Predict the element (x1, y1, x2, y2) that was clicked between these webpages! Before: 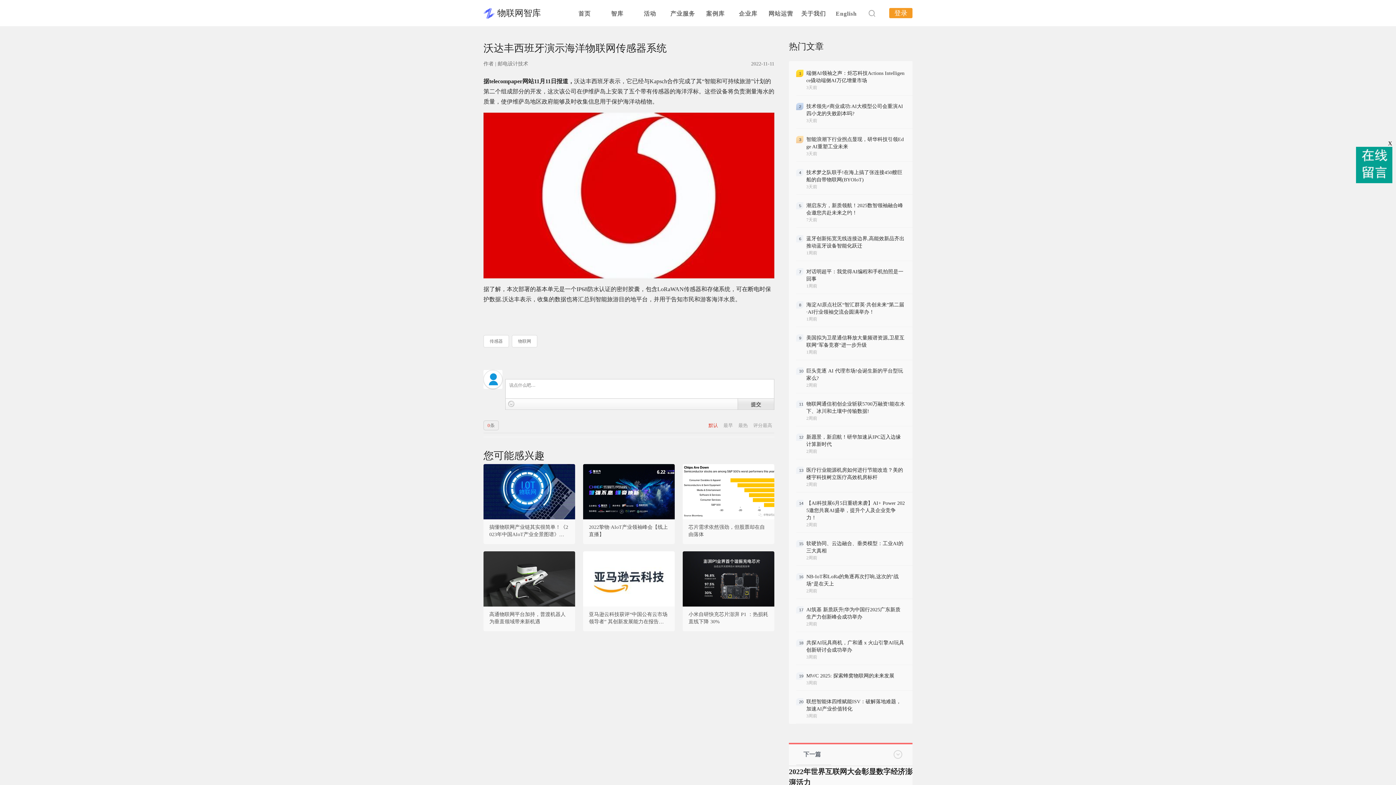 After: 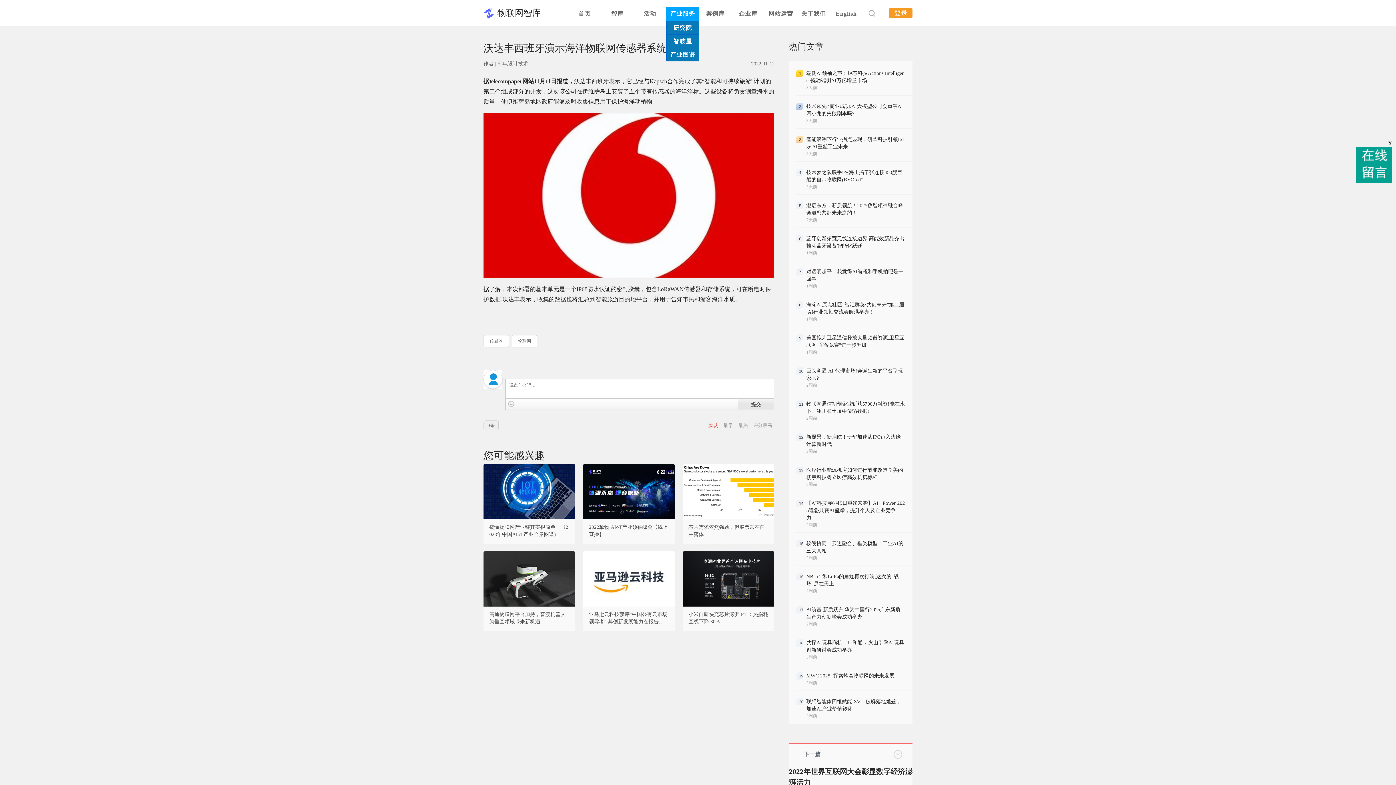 Action: label: 产业服务 bbox: (666, 7, 699, 22)